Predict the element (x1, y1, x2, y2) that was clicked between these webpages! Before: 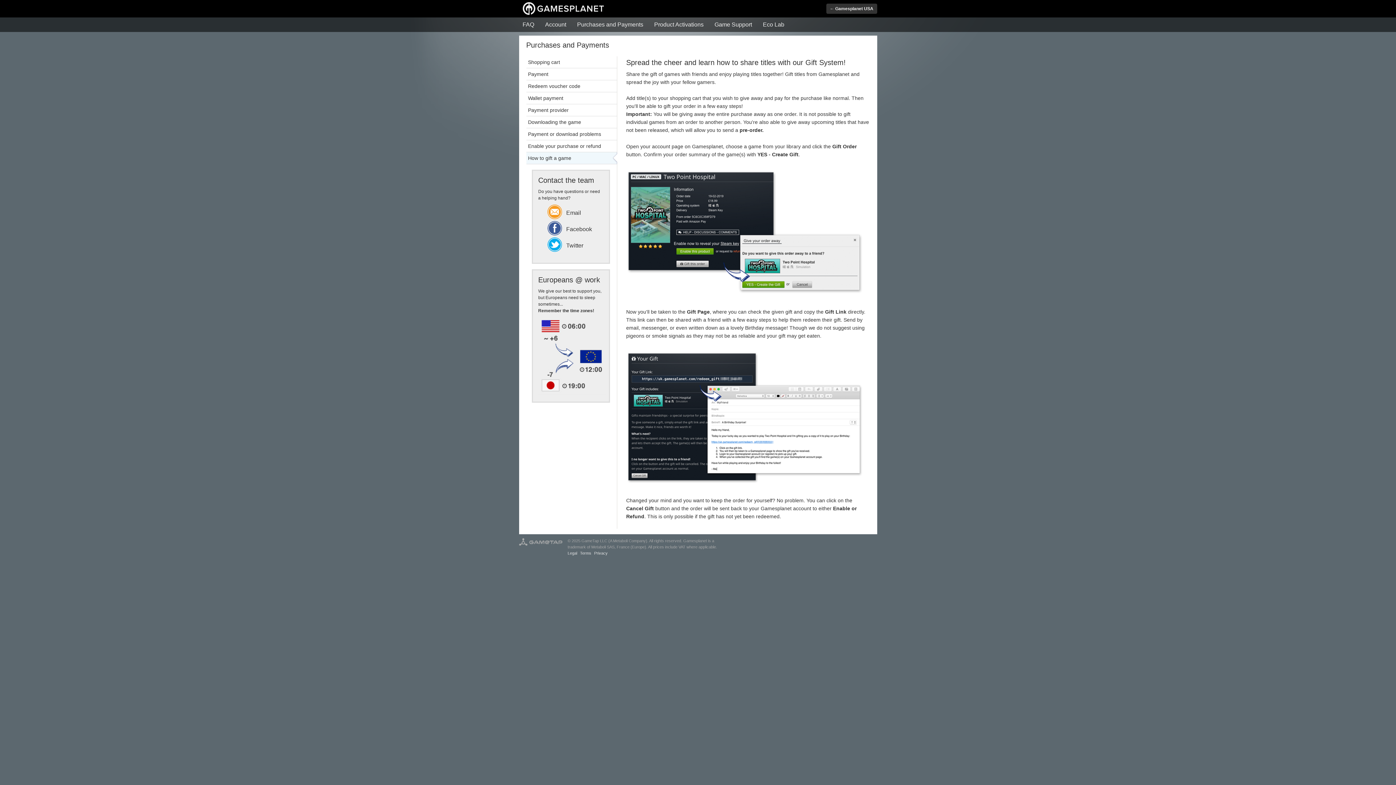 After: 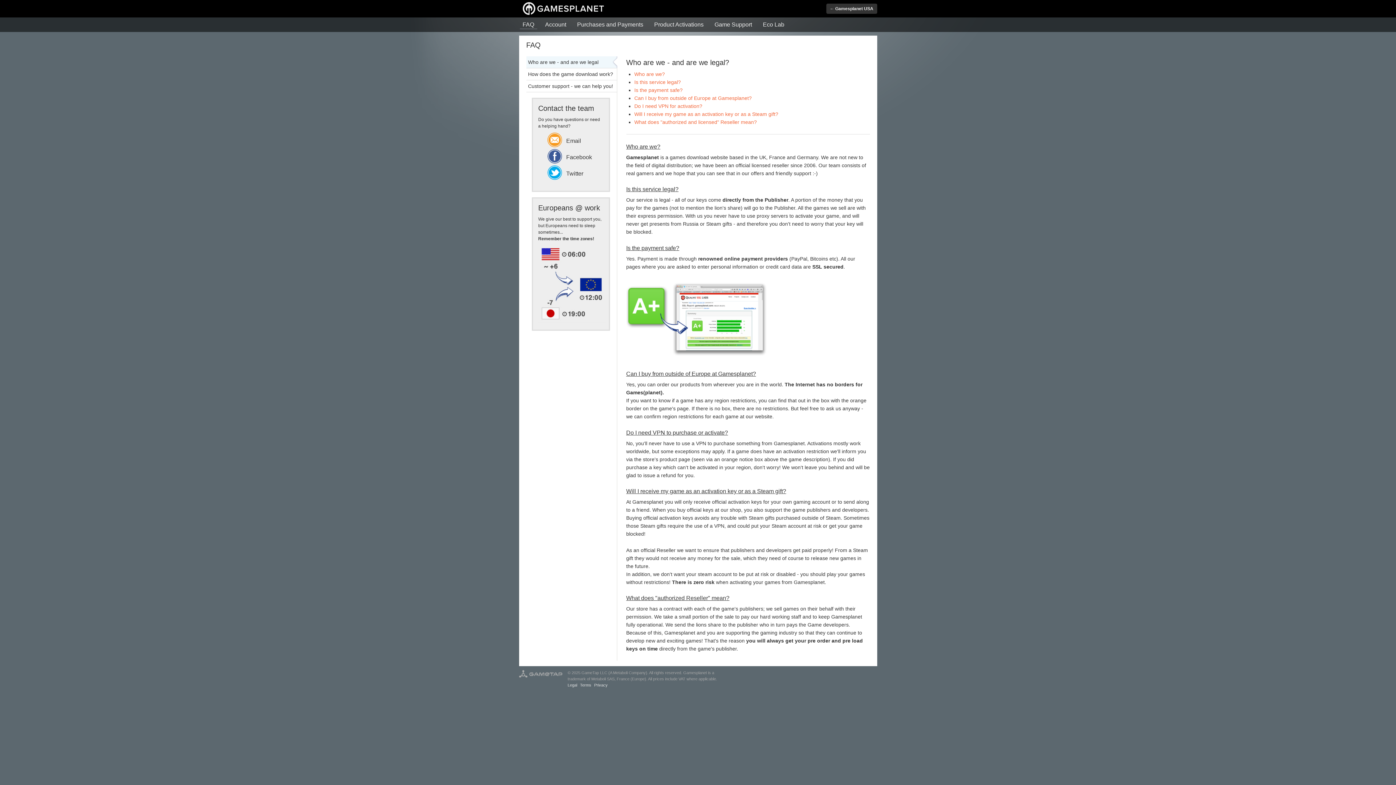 Action: bbox: (519, 19, 537, 28) label: FAQ